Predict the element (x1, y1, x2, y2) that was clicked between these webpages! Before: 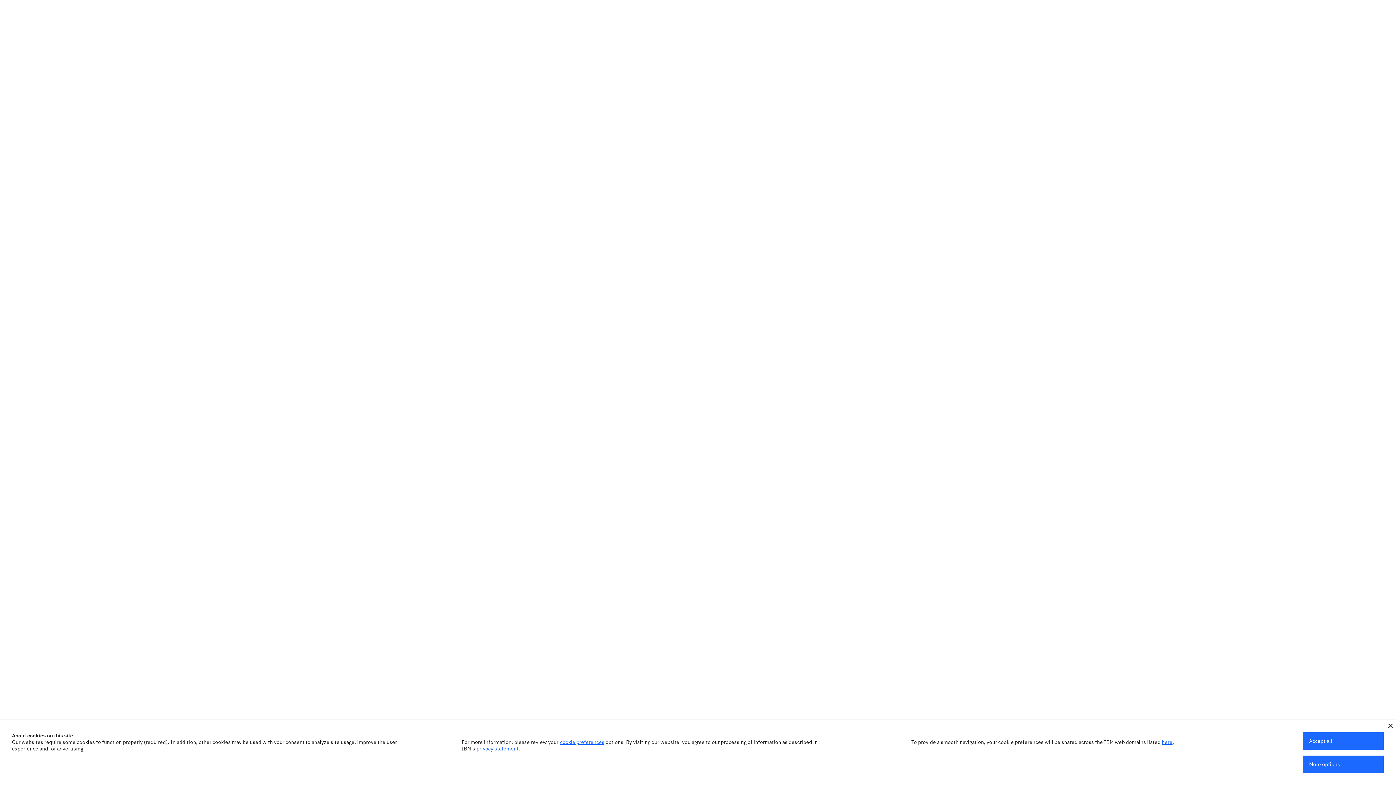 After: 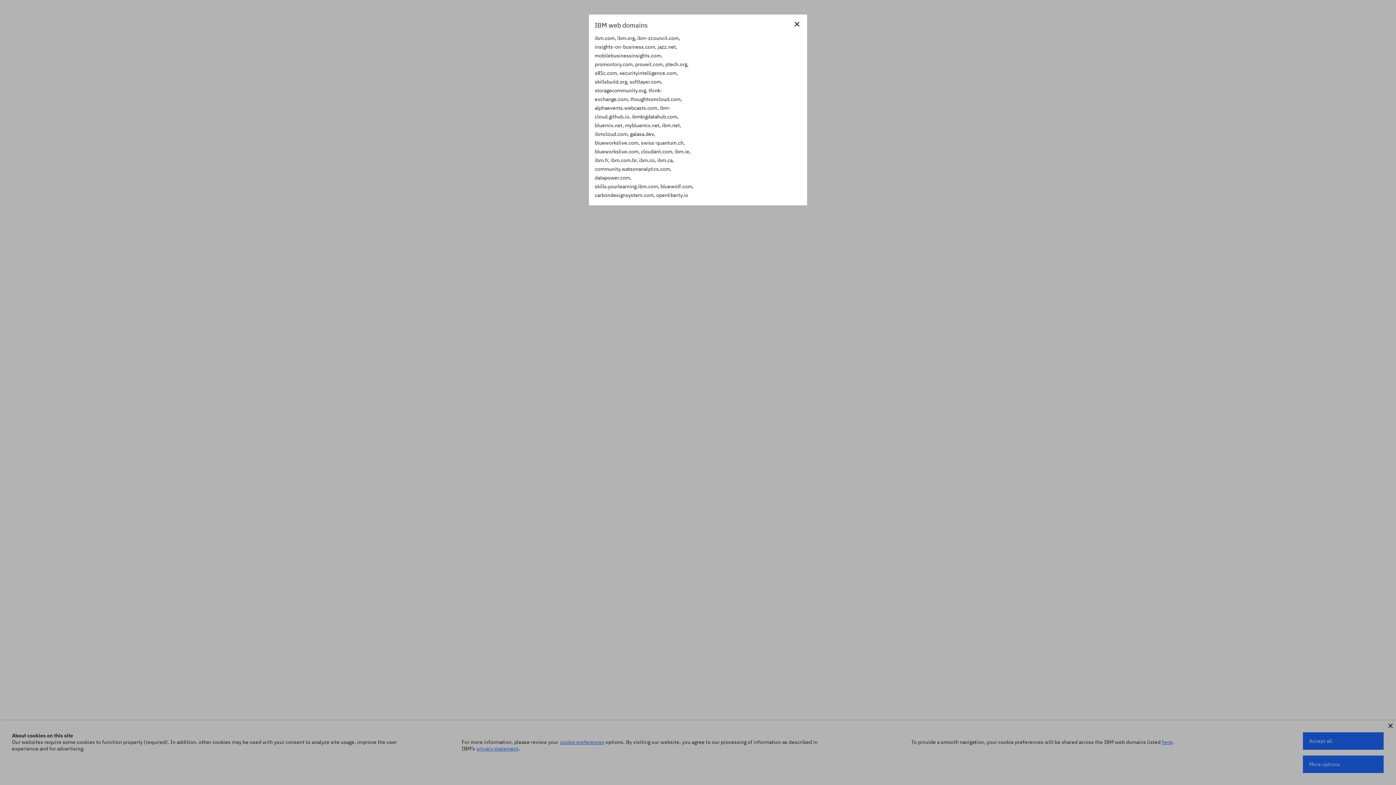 Action: bbox: (1162, 739, 1172, 745) label: here